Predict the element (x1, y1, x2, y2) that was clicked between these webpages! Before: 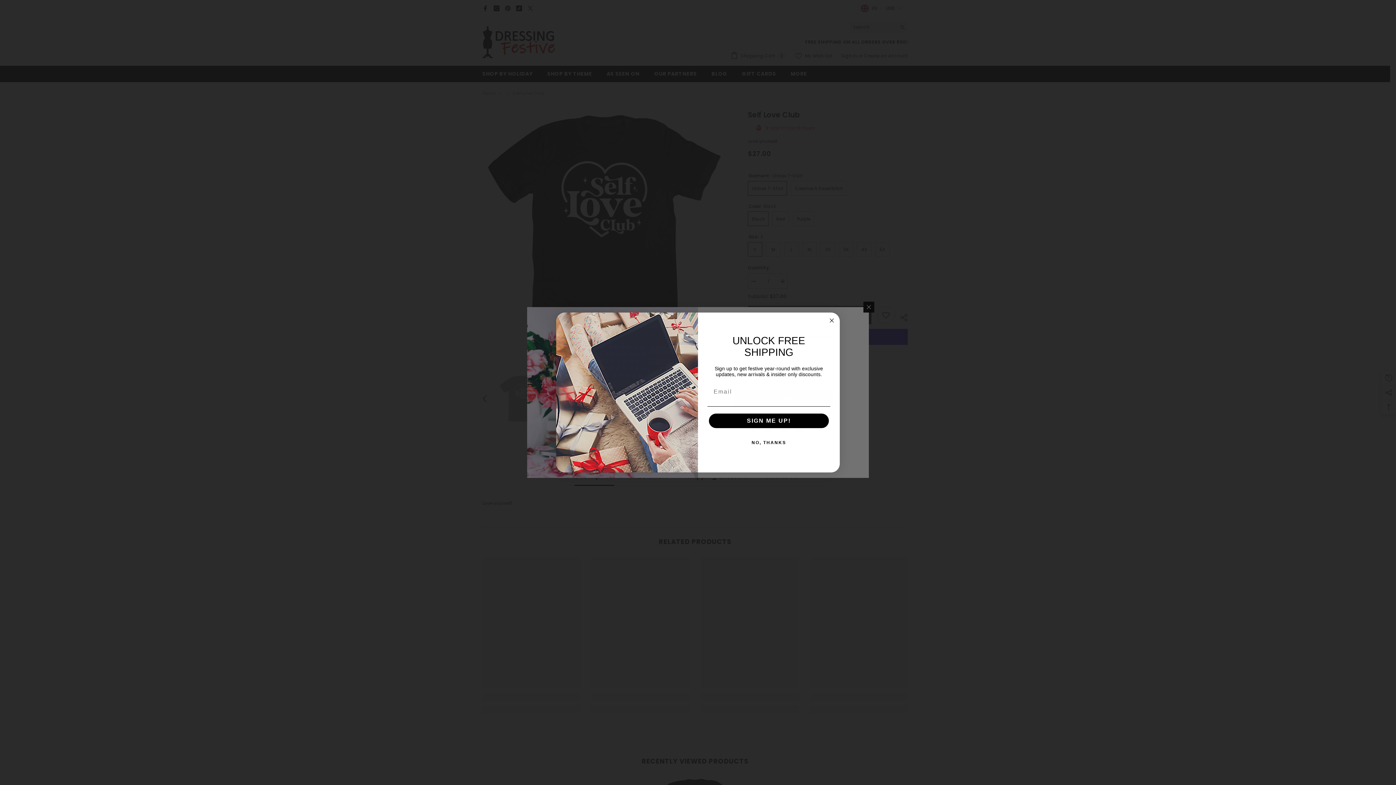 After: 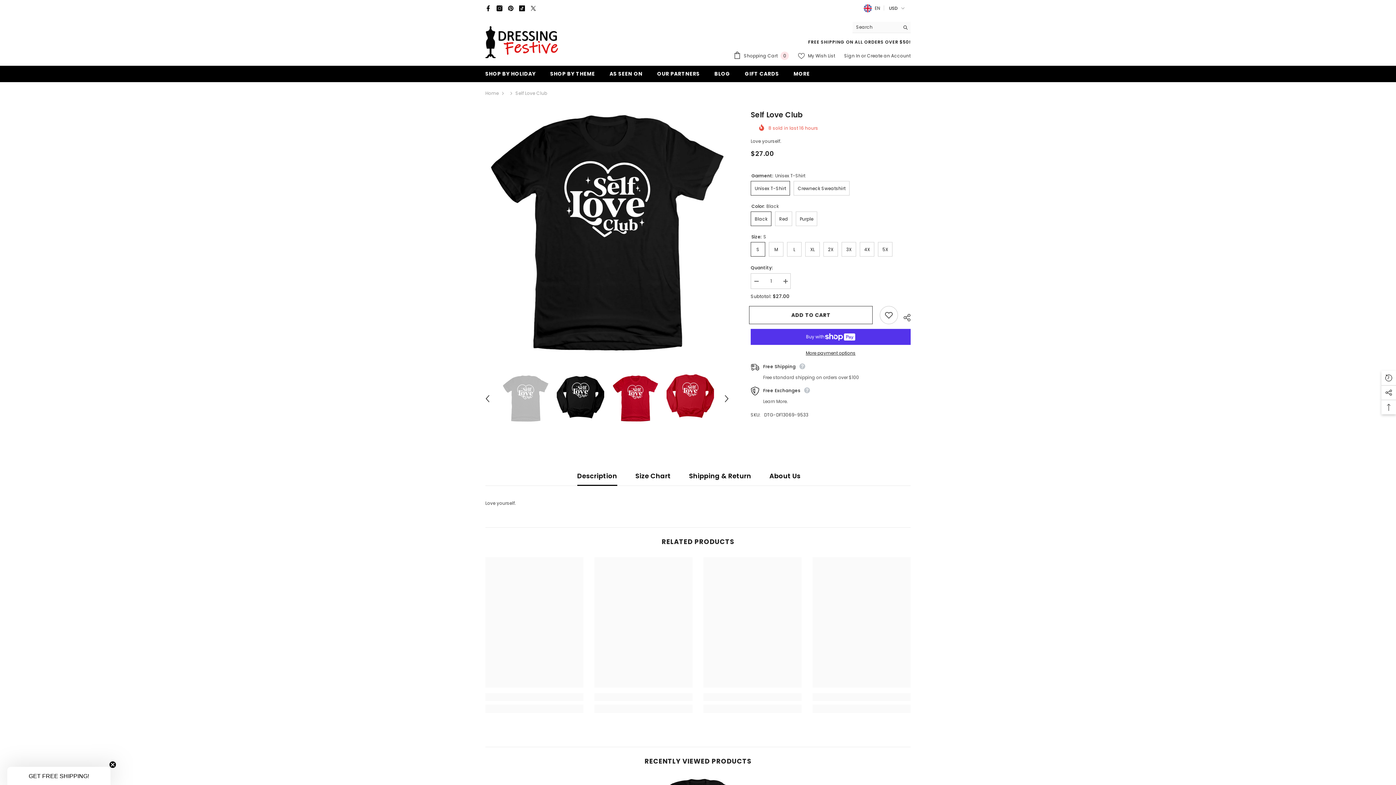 Action: bbox: (827, 316, 836, 325) label: Close dialog